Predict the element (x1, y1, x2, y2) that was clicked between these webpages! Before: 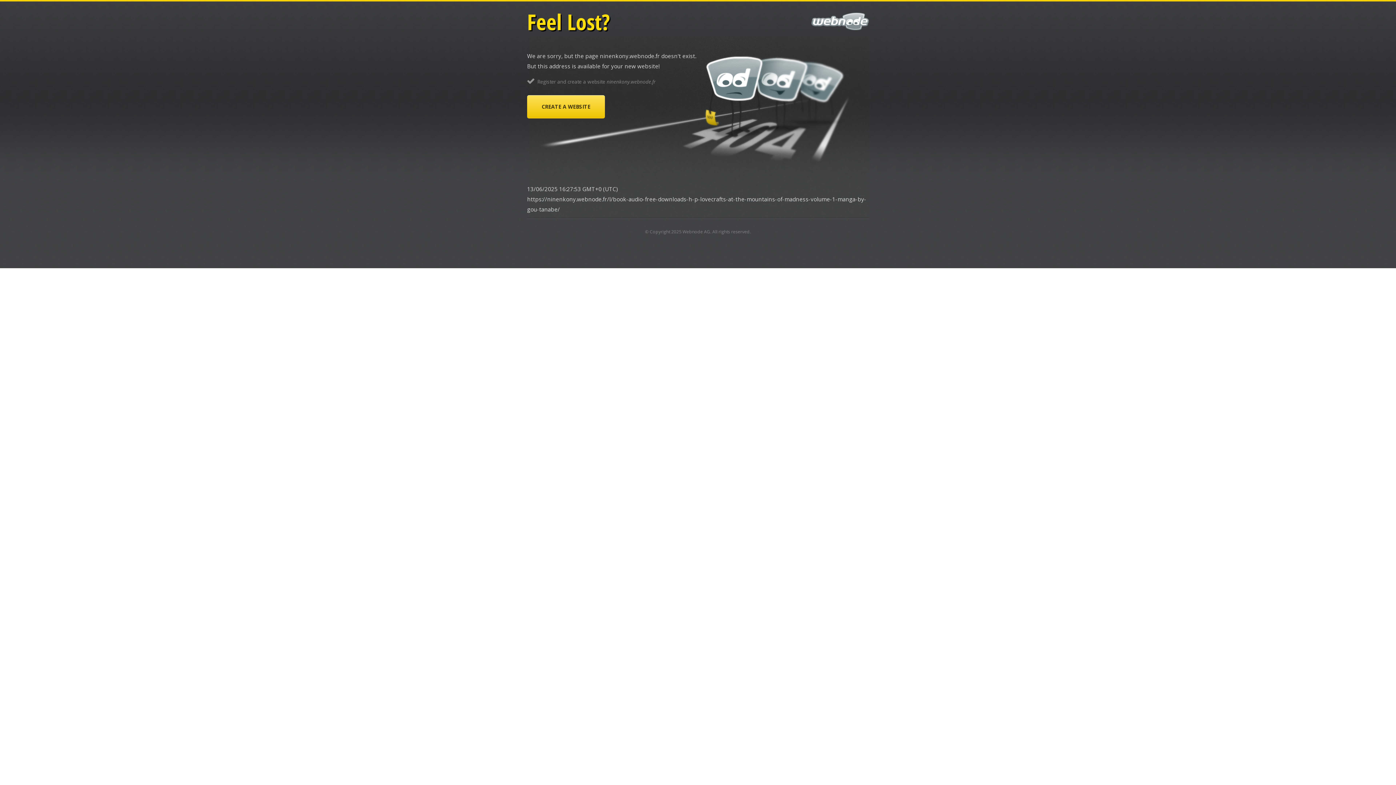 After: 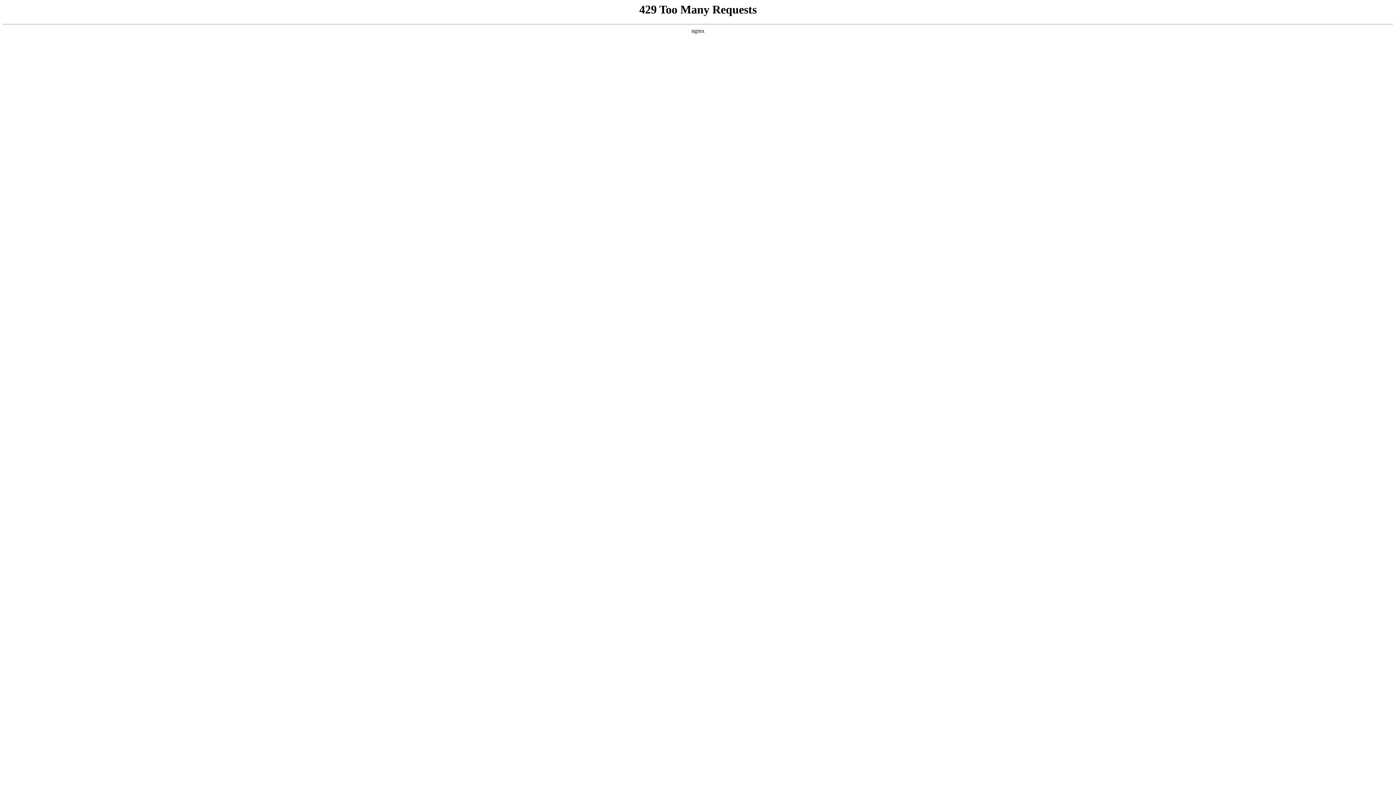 Action: label: Webnode AG bbox: (682, 228, 710, 234)